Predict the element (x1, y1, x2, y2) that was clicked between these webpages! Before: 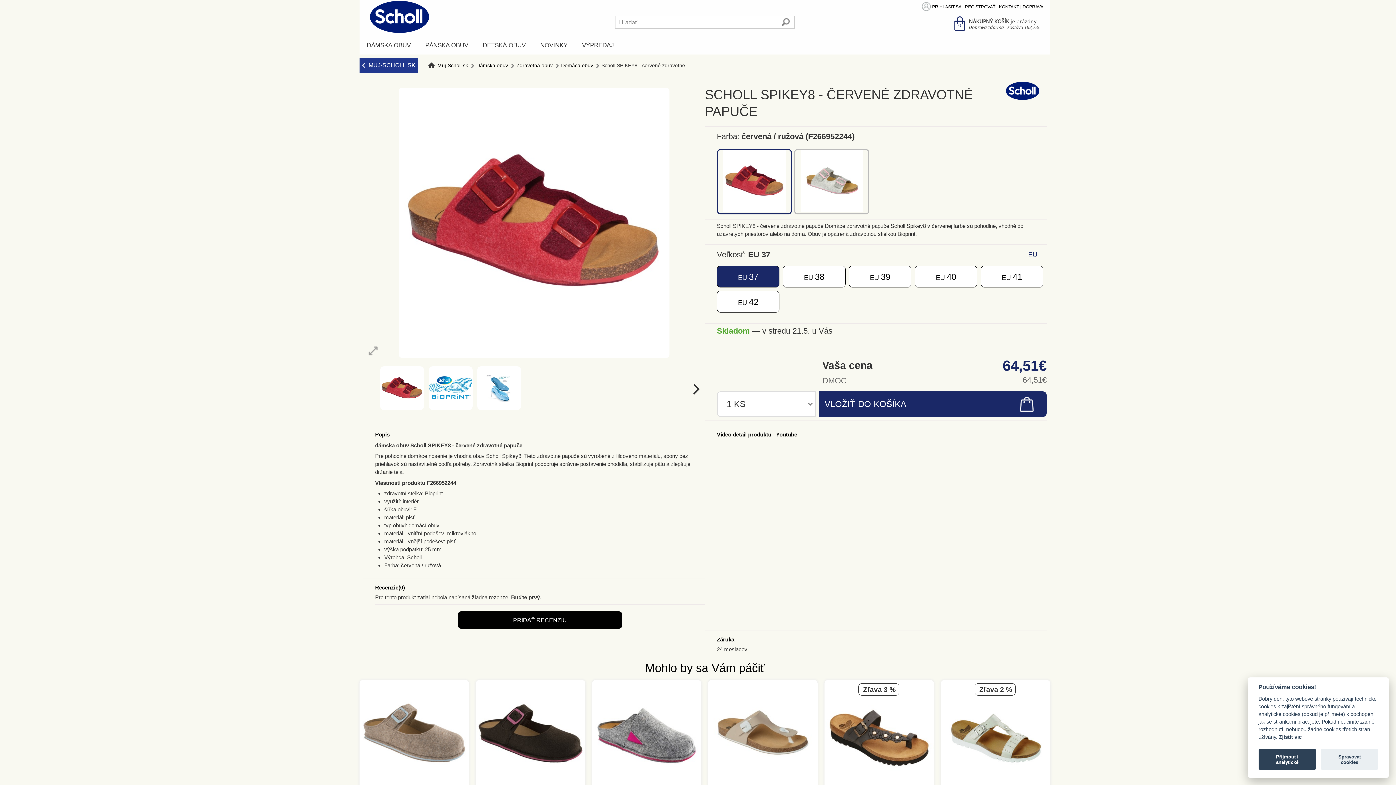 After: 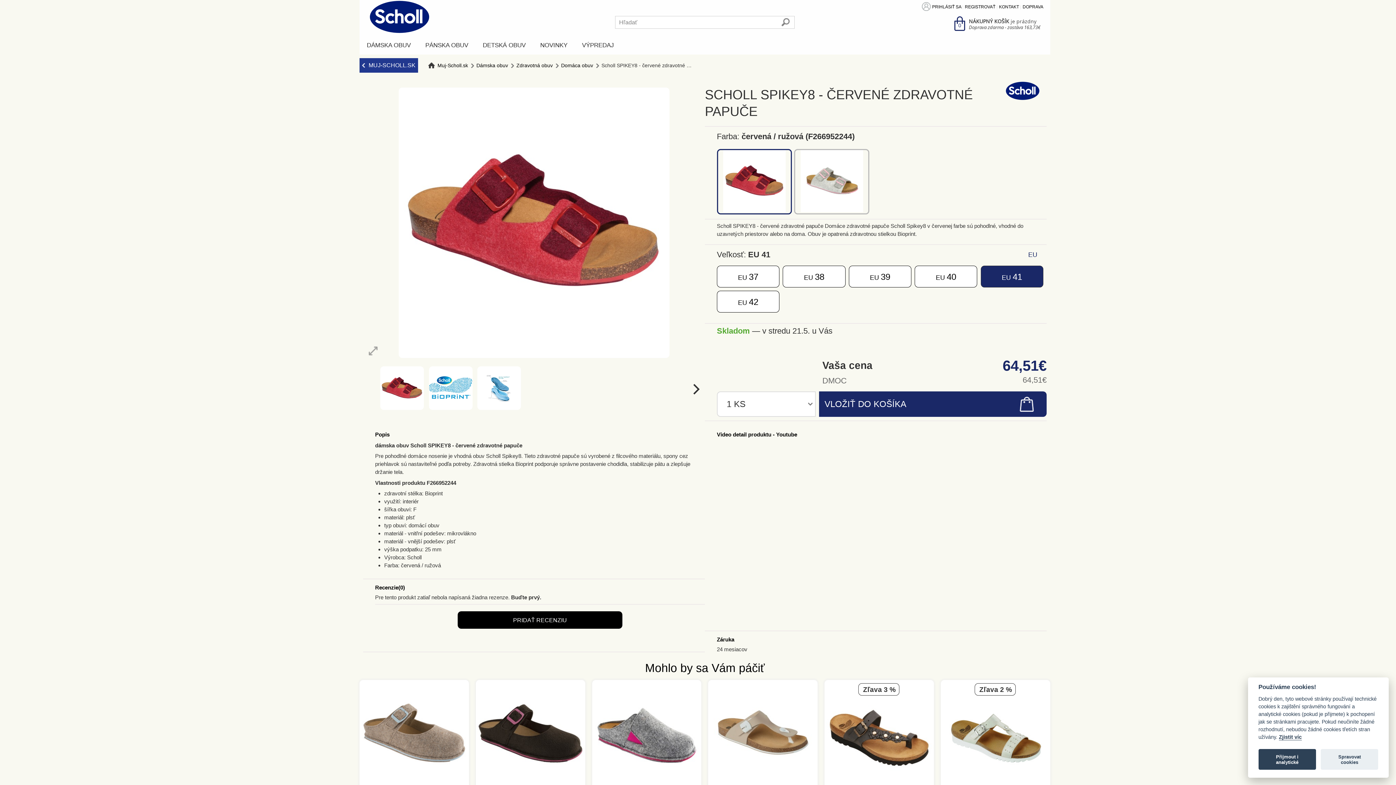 Action: label: EU 41 bbox: (980, 265, 1043, 287)